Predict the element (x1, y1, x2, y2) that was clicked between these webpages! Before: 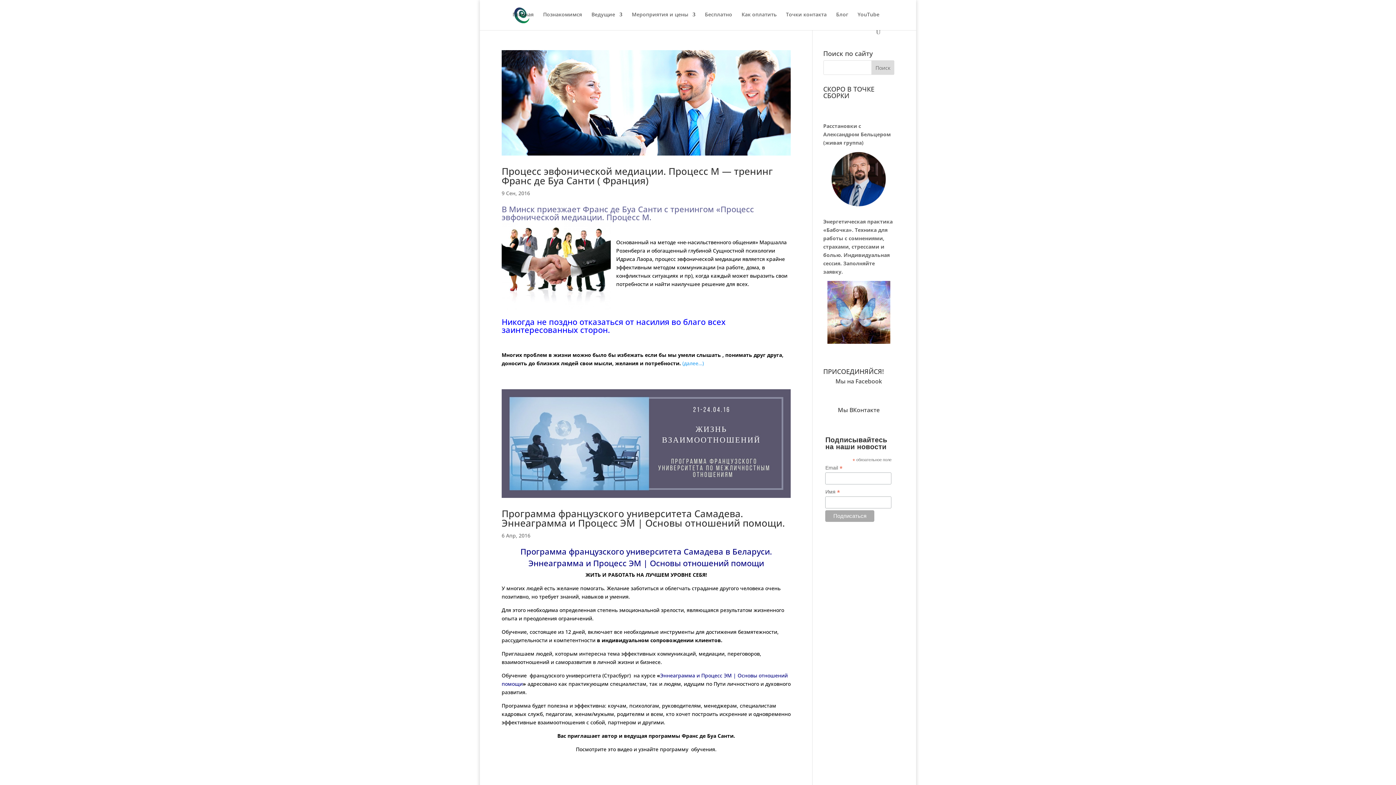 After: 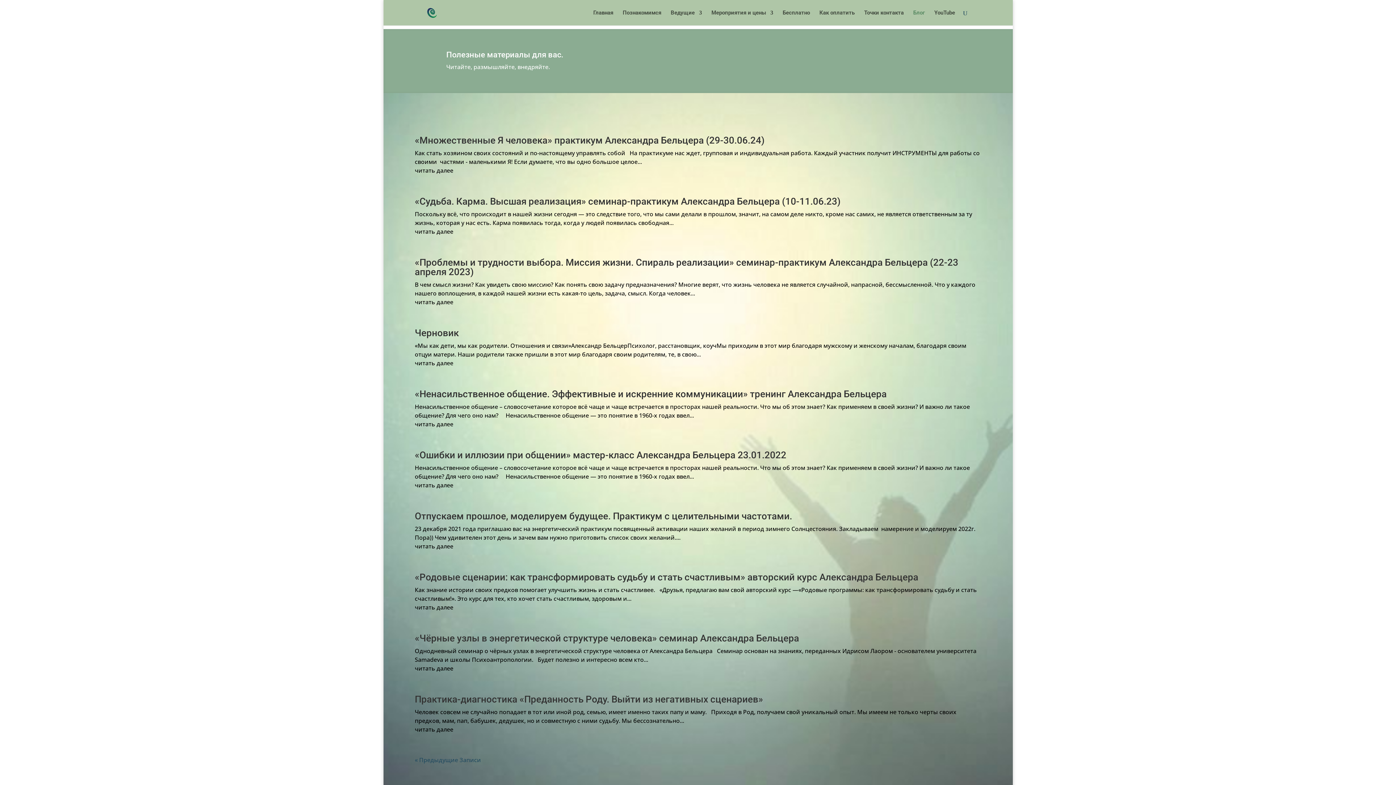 Action: label: Блог bbox: (836, 12, 848, 29)